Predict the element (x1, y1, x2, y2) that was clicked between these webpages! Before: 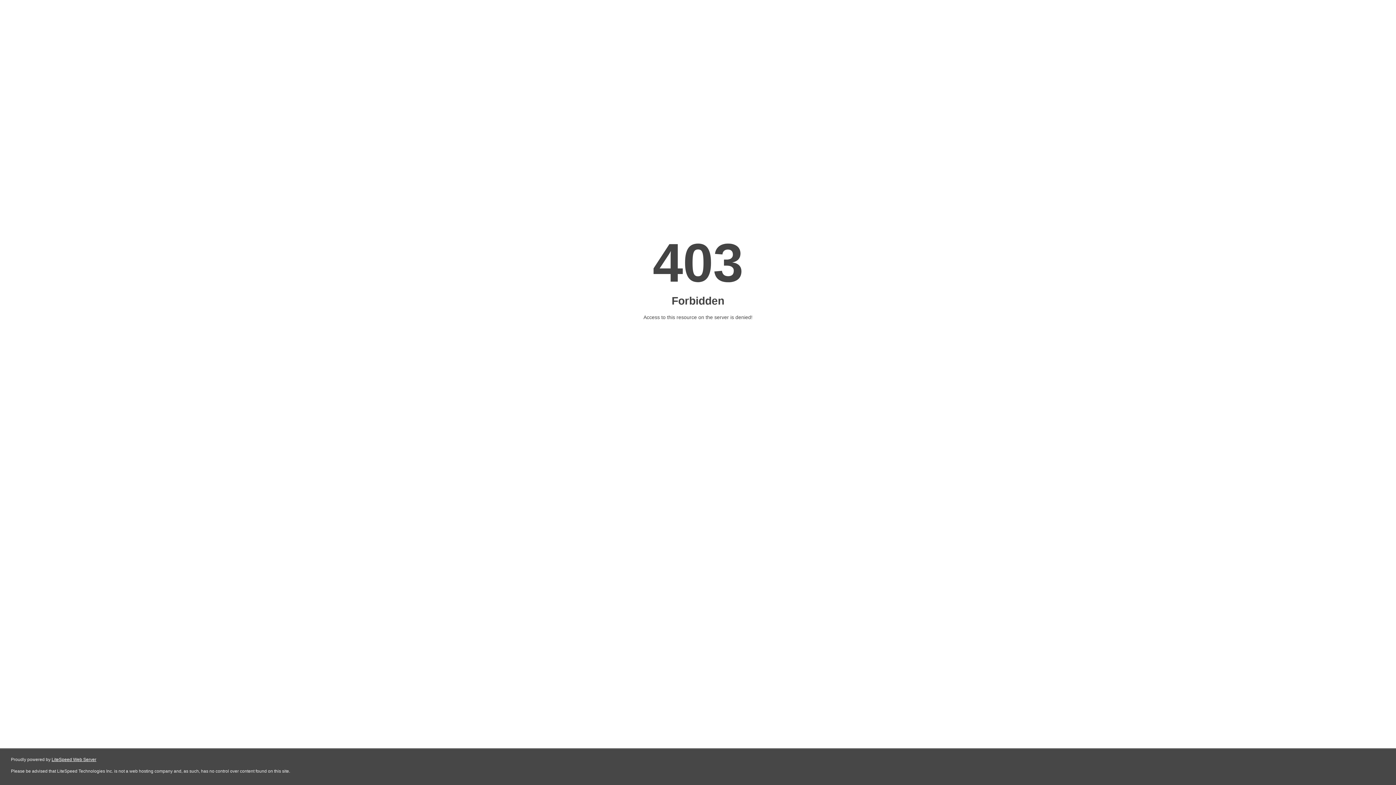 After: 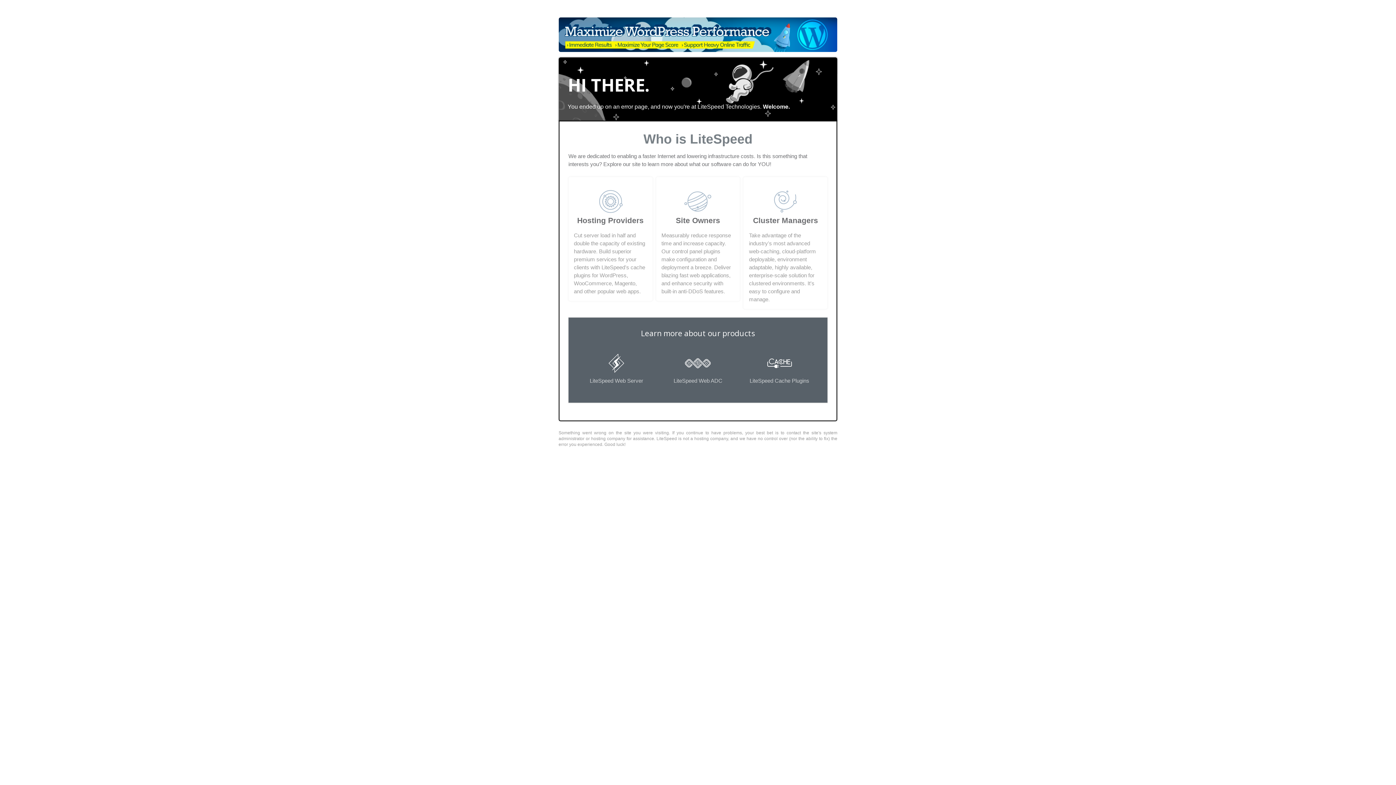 Action: label: LiteSpeed Web Server bbox: (51, 757, 96, 762)